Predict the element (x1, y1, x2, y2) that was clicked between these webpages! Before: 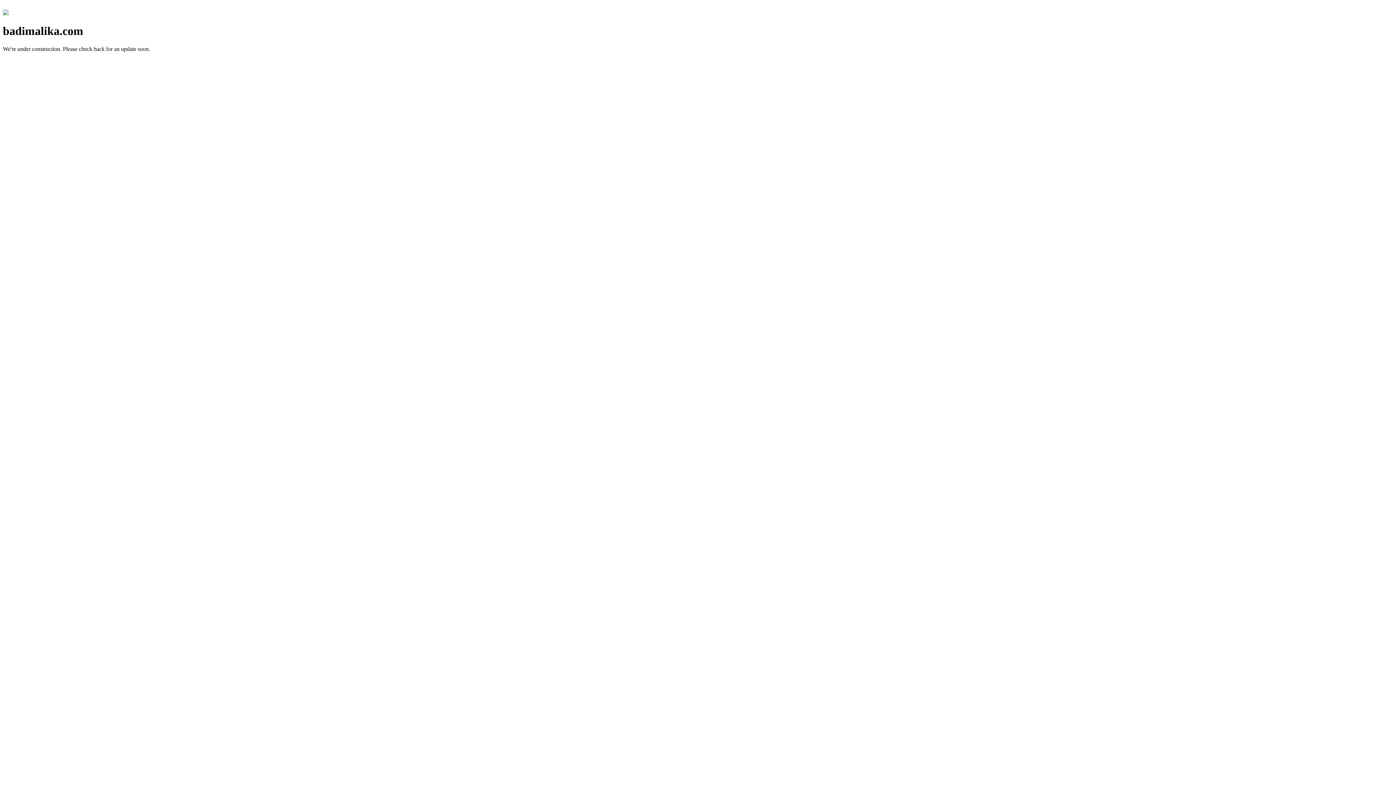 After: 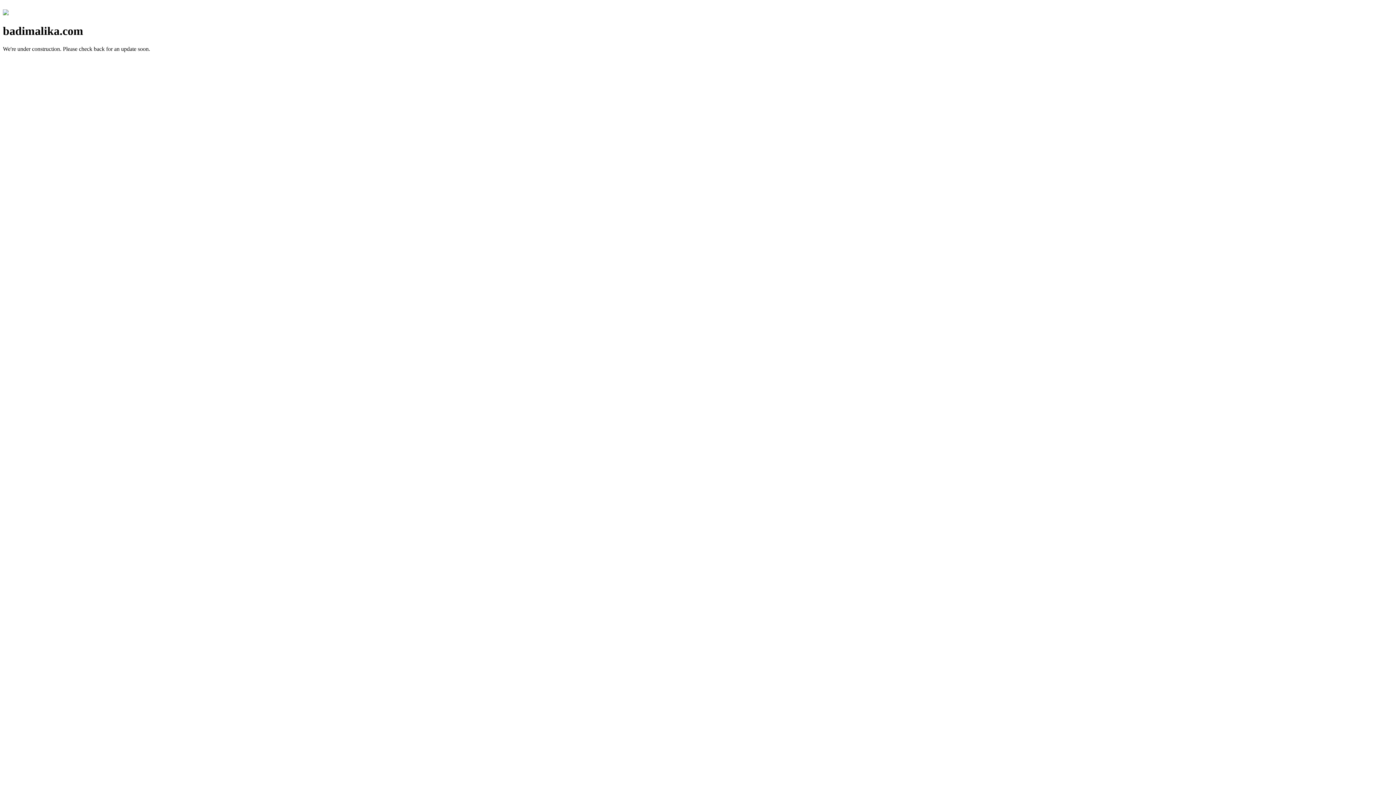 Action: bbox: (2, 10, 8, 16)